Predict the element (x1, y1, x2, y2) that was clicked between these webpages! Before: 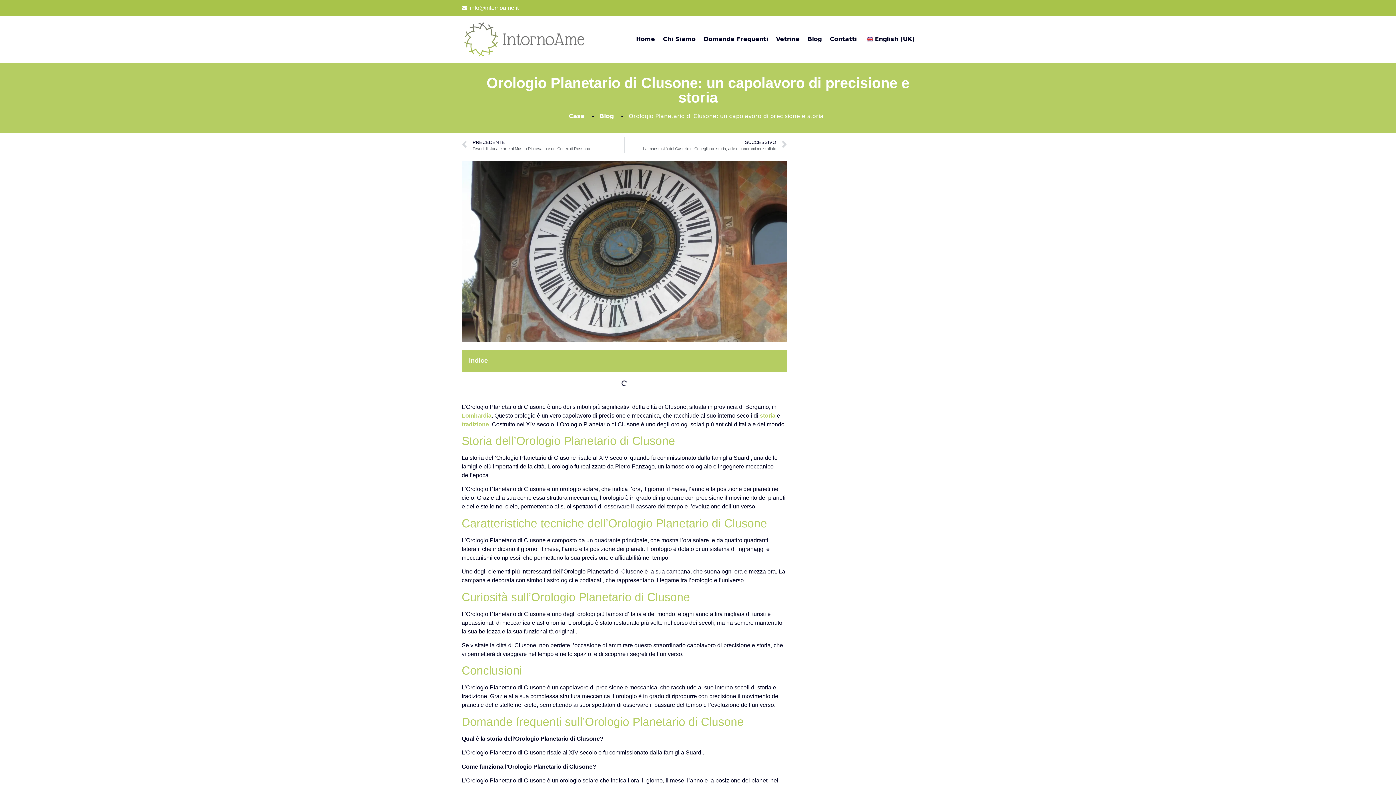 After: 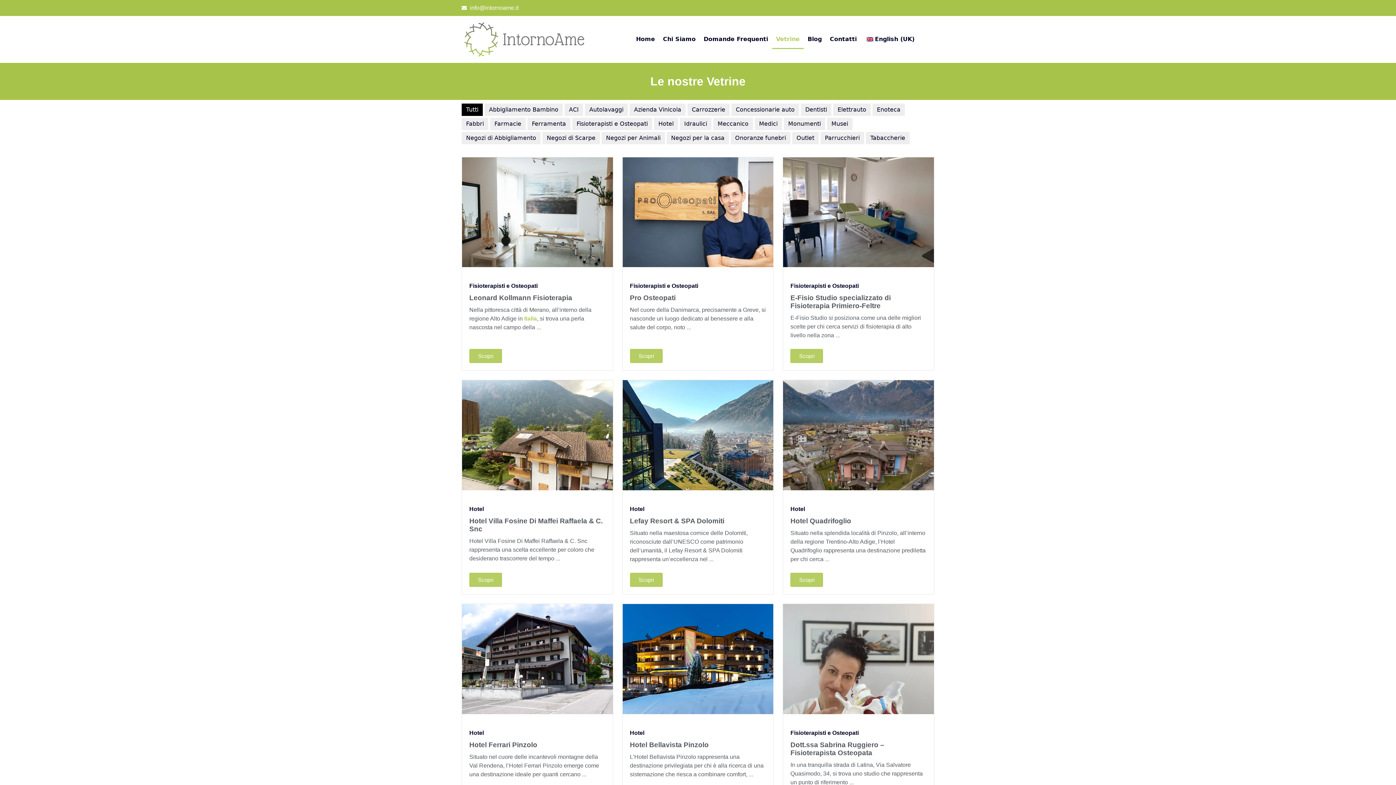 Action: bbox: (772, 29, 803, 49) label: Vetrine